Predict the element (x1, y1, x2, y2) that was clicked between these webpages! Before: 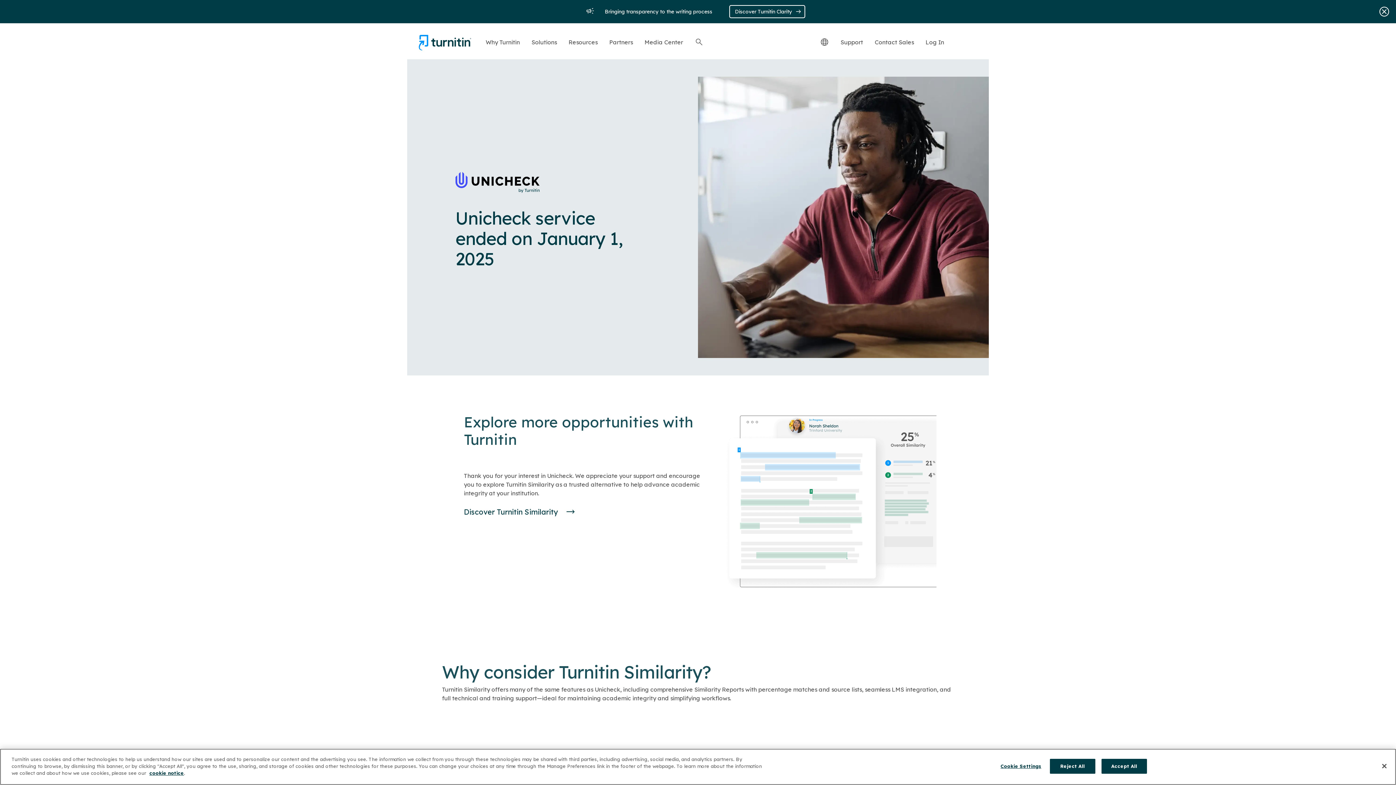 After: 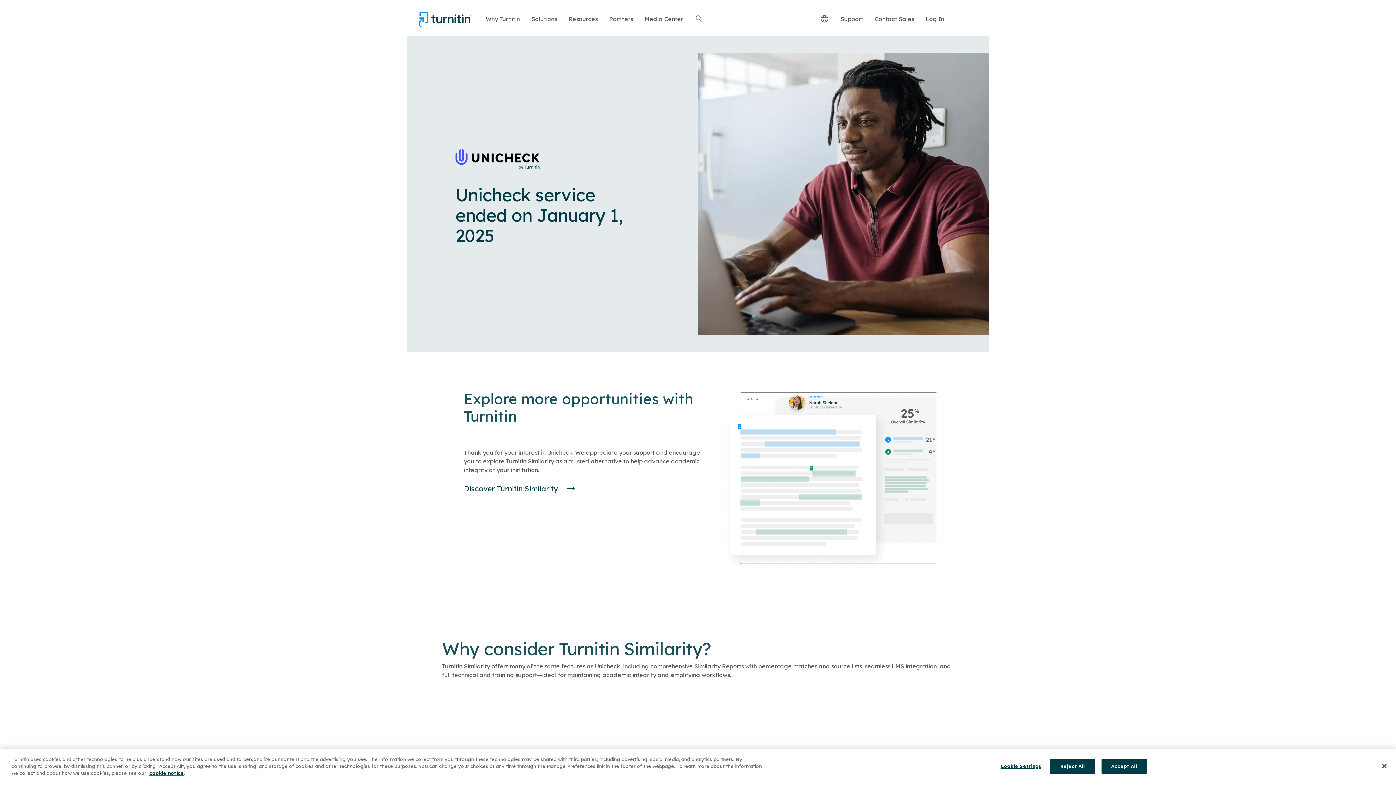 Action: label: cancel bbox: (1378, 0, 1390, 23)